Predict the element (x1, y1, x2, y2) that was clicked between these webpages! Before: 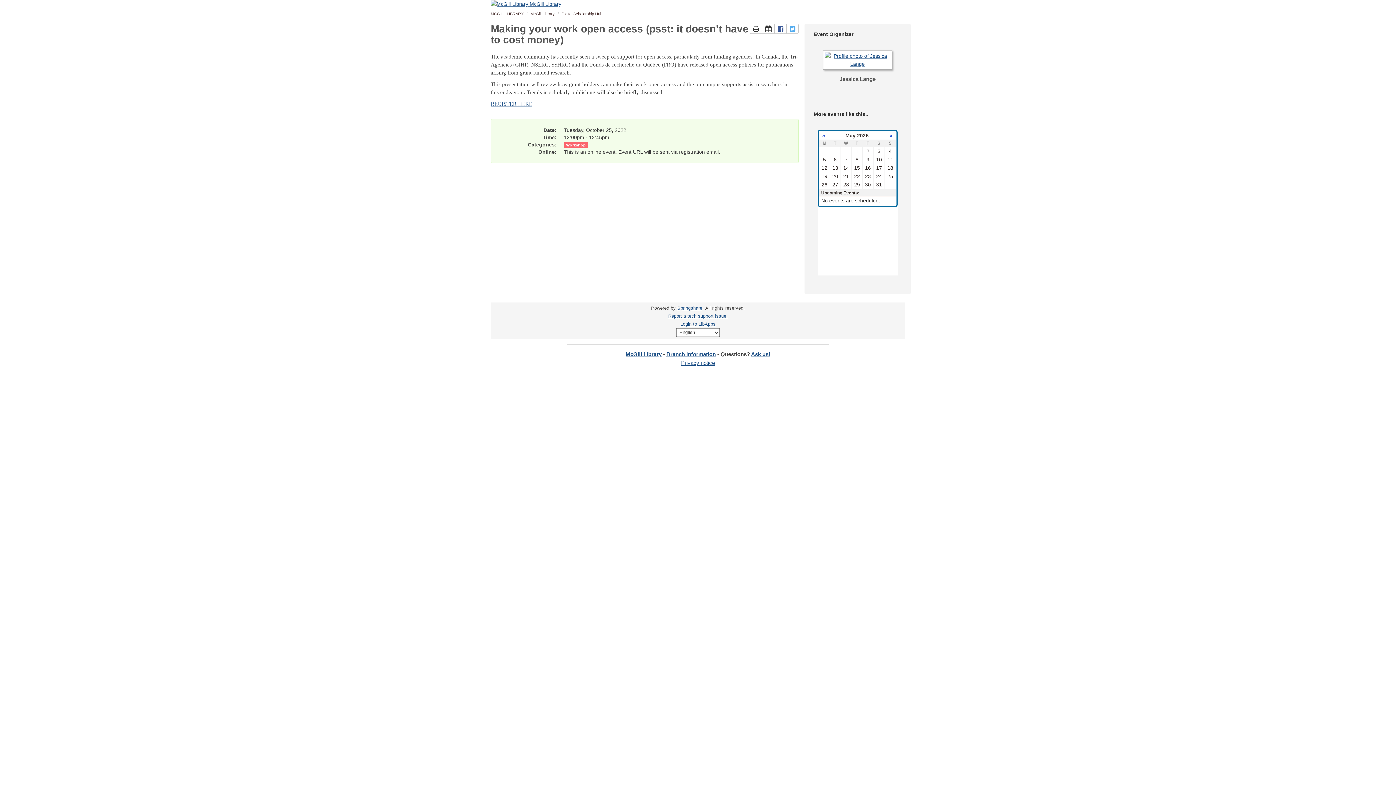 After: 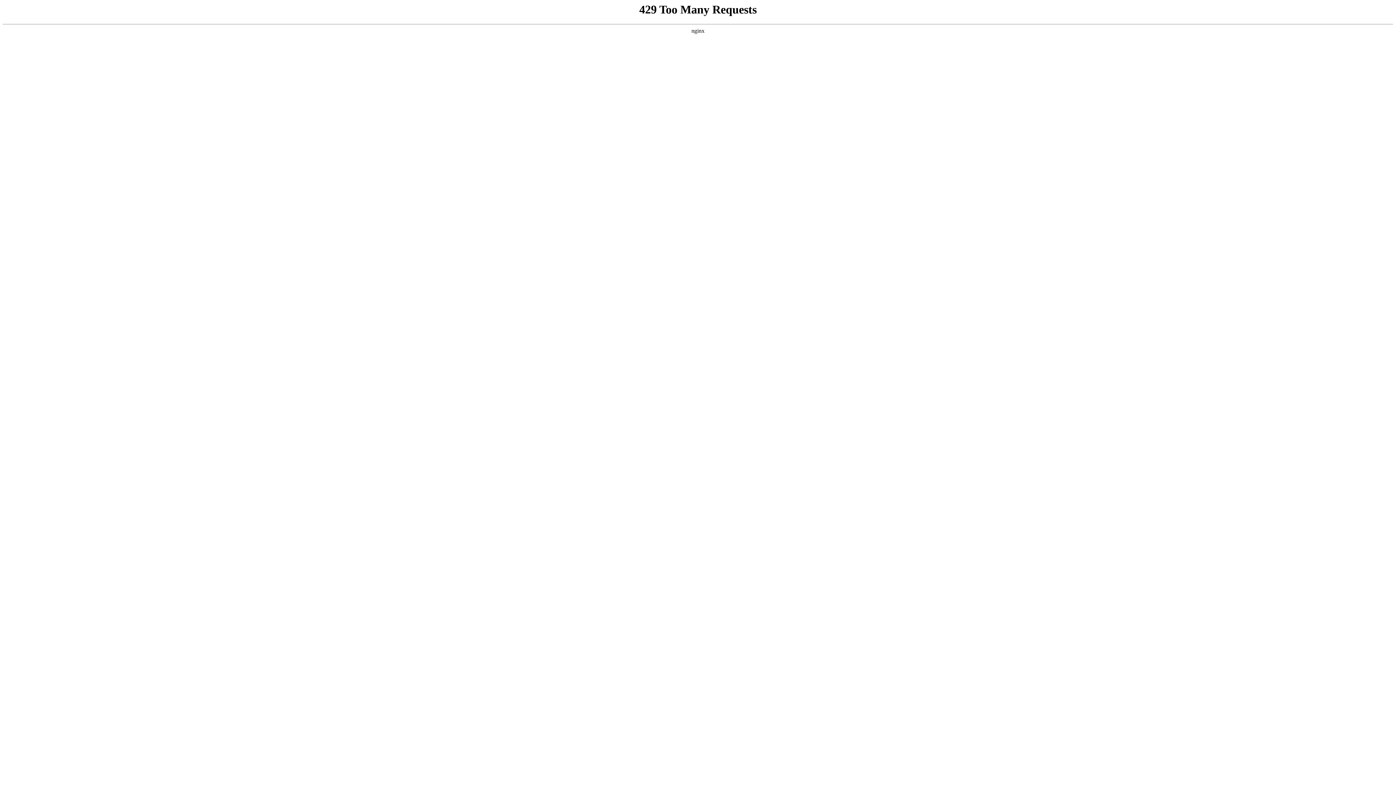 Action: label: Privacy notice bbox: (681, 360, 715, 366)